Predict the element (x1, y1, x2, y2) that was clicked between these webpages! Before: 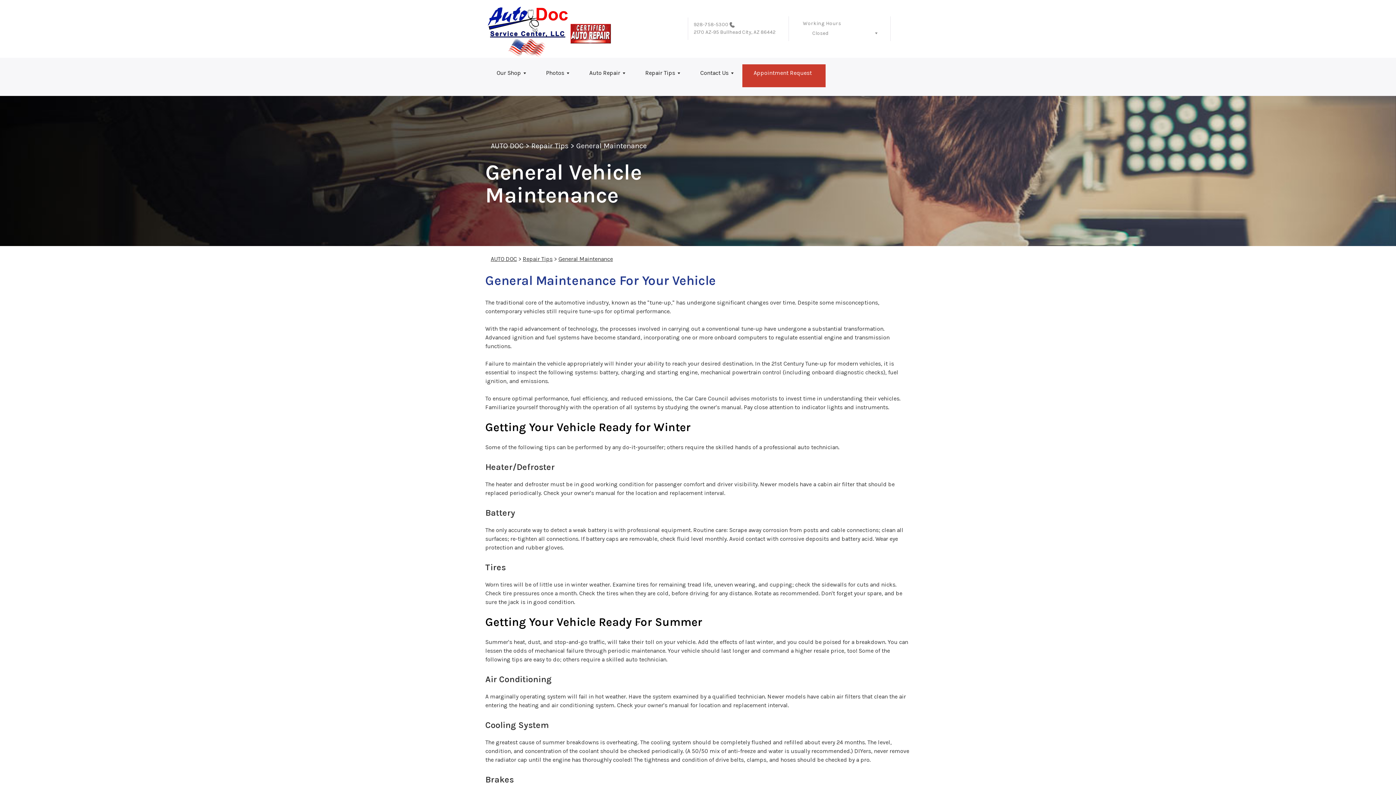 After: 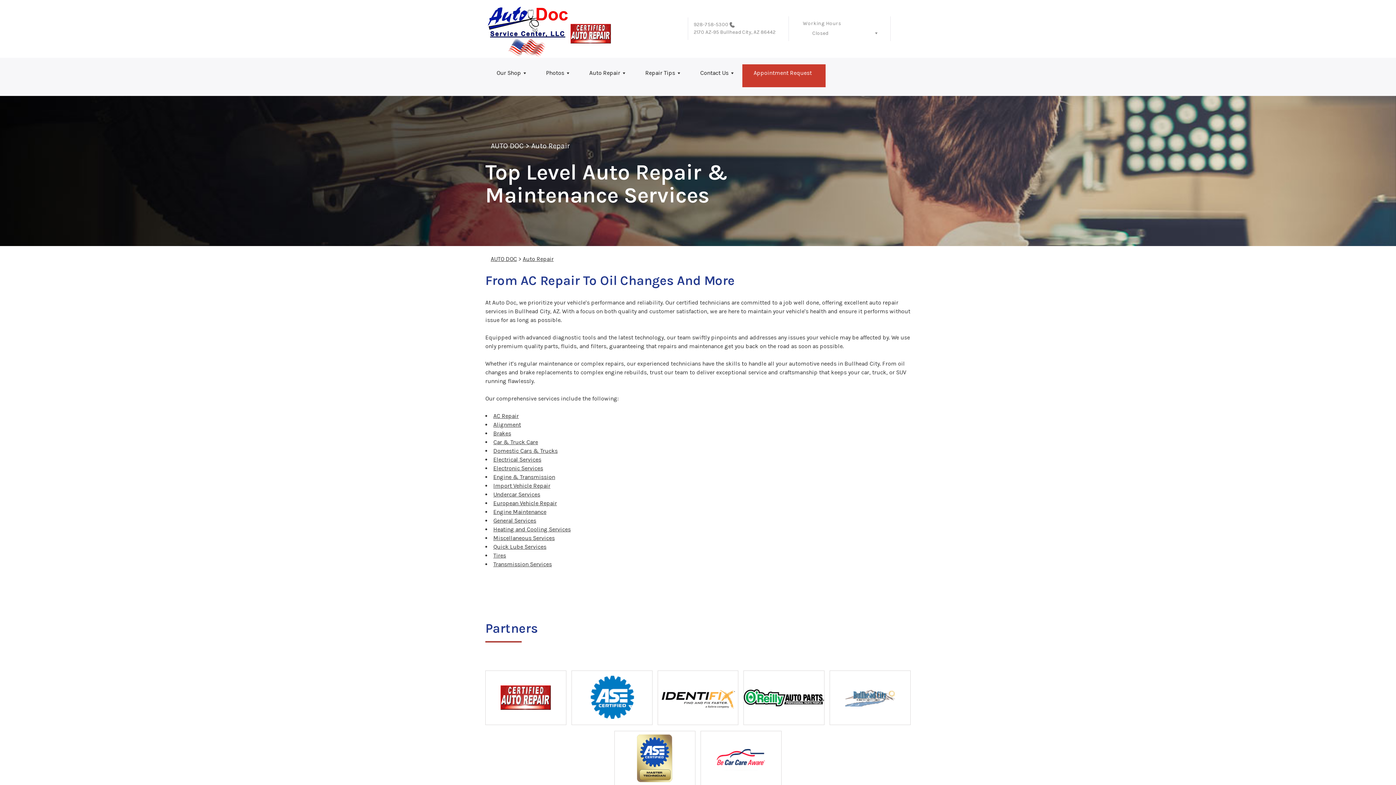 Action: bbox: (578, 64, 634, 87) label: Auto Repair